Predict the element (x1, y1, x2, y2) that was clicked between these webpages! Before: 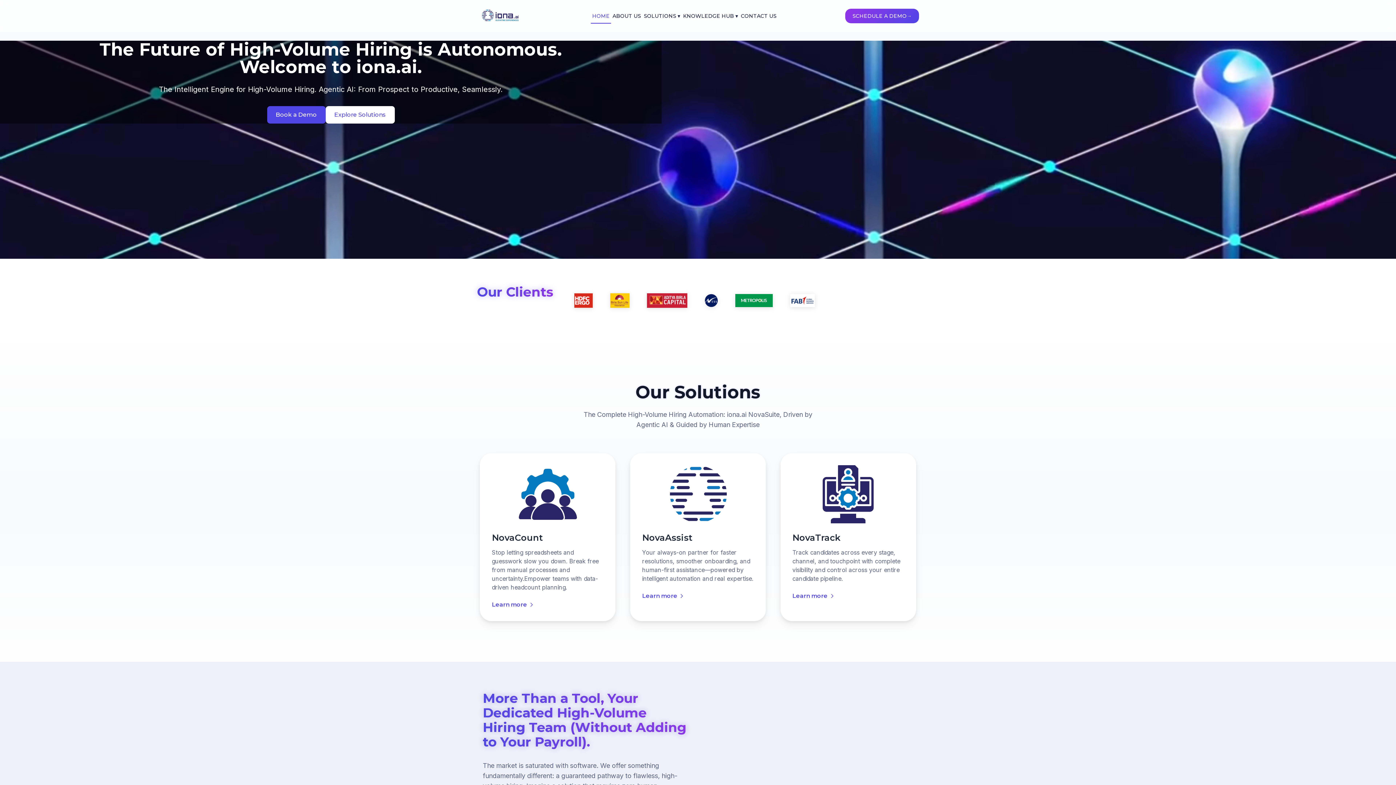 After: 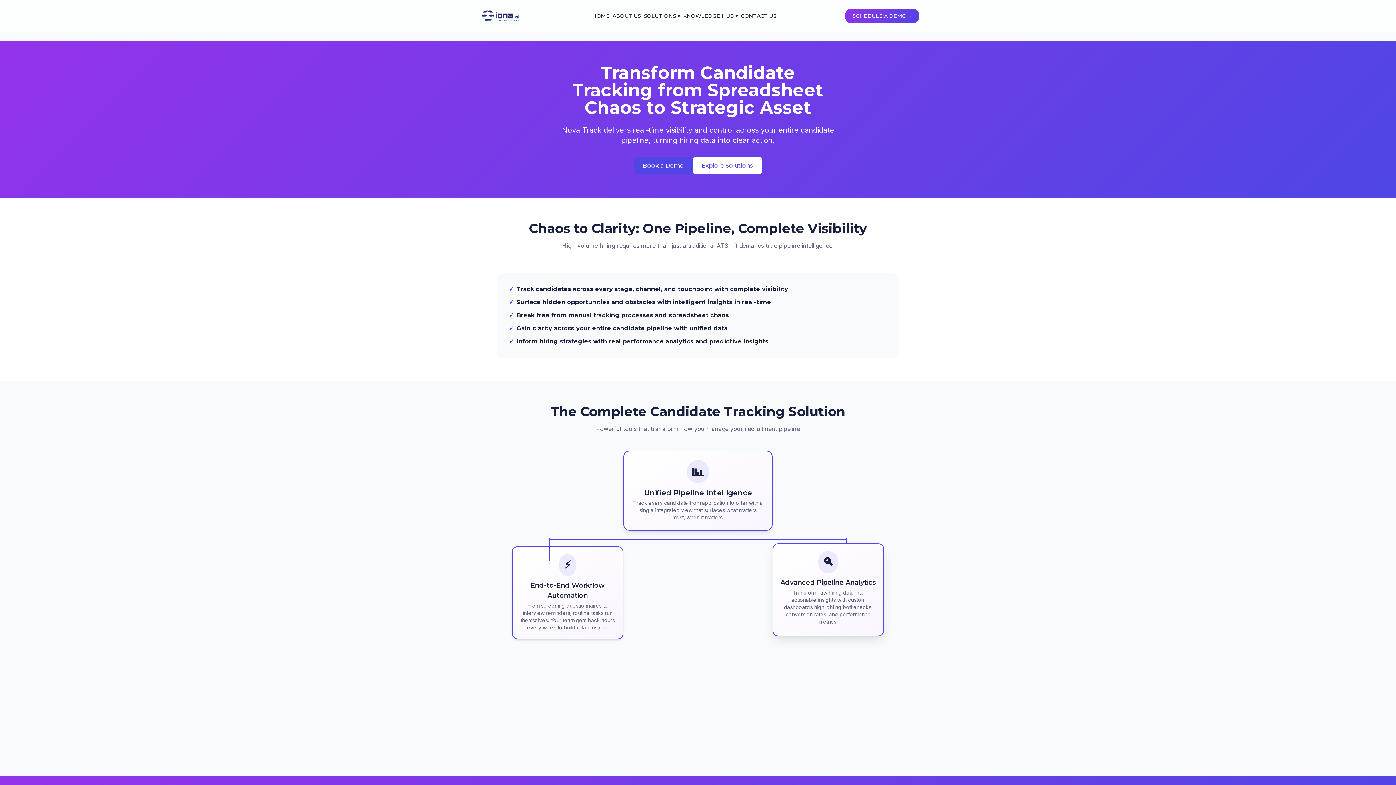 Action: bbox: (792, 628, 835, 637) label: Learn more